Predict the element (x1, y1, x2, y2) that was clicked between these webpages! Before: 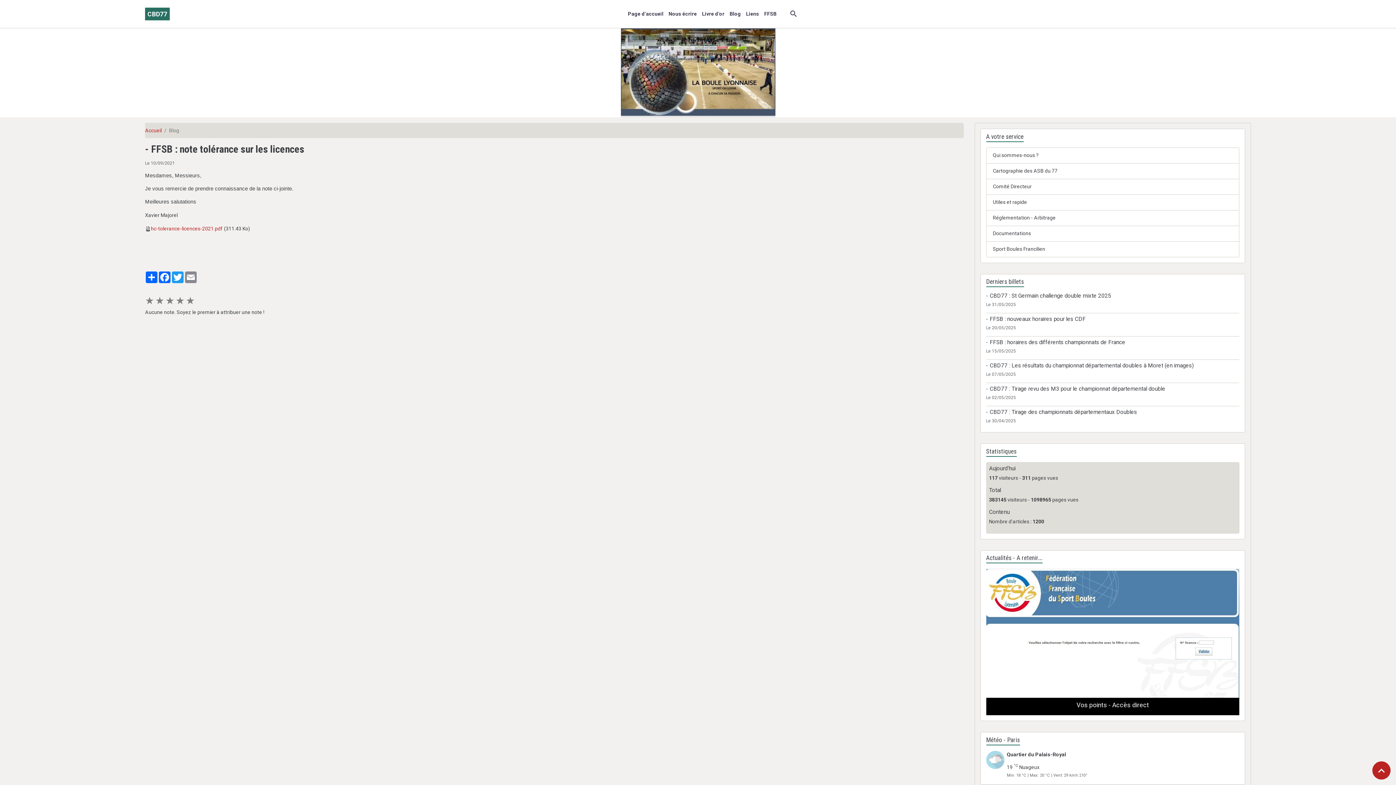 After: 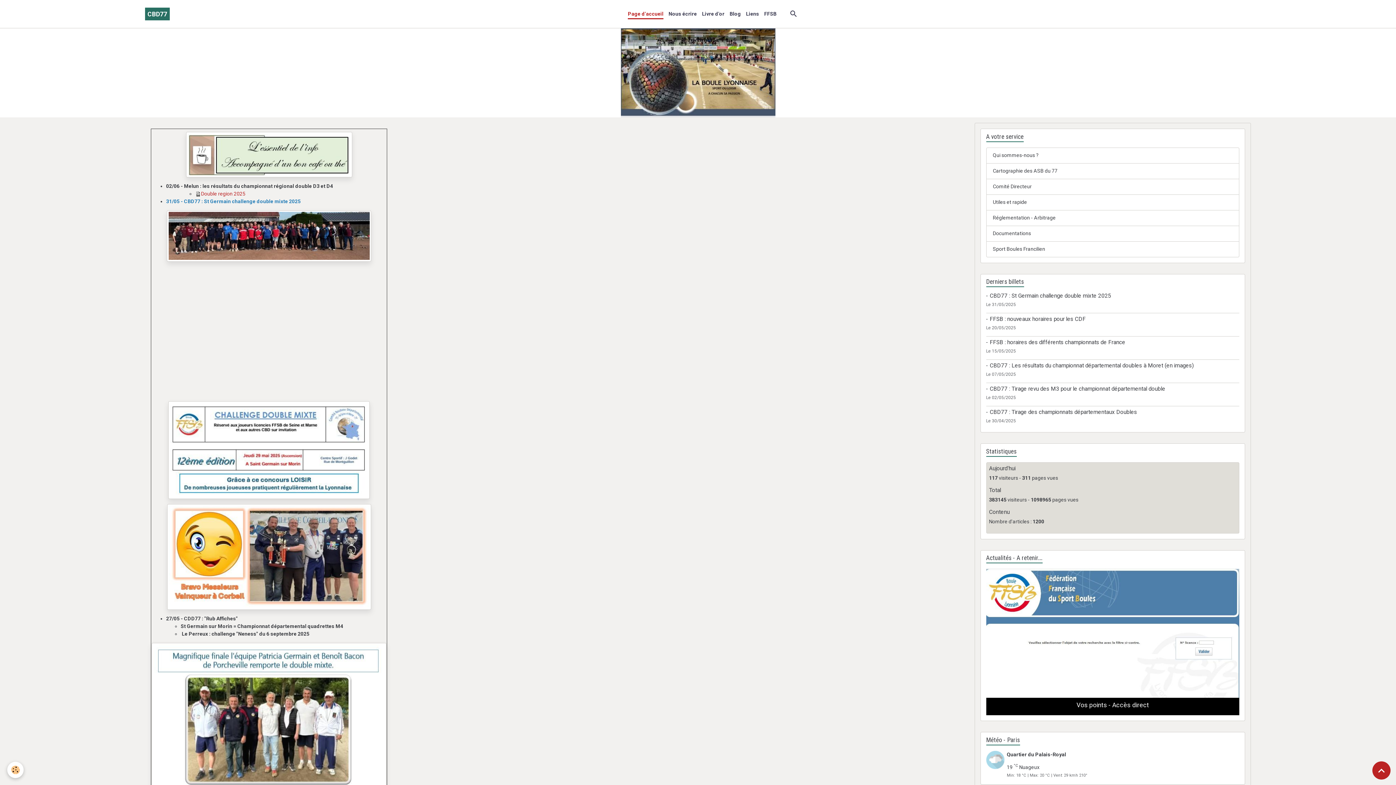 Action: label: Accueil bbox: (145, 127, 161, 133)